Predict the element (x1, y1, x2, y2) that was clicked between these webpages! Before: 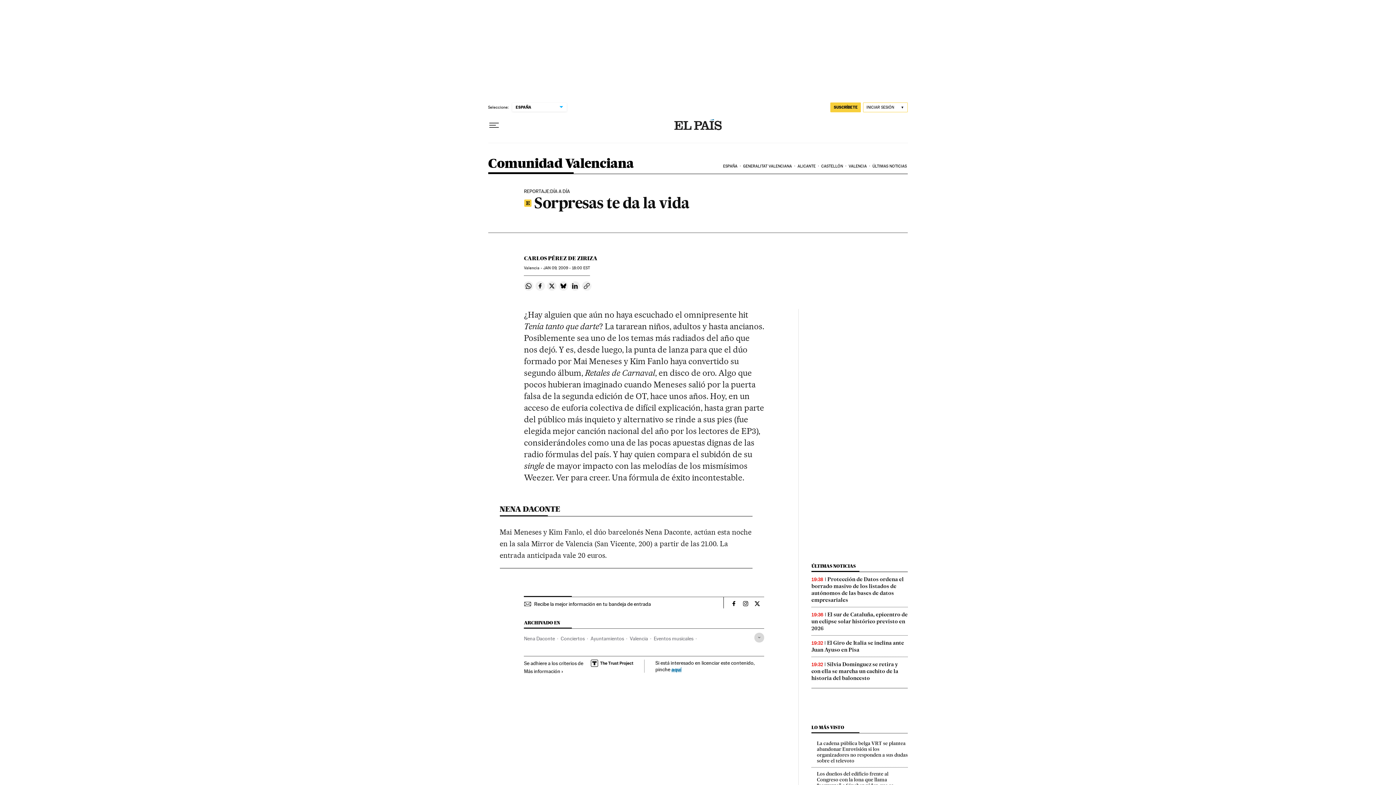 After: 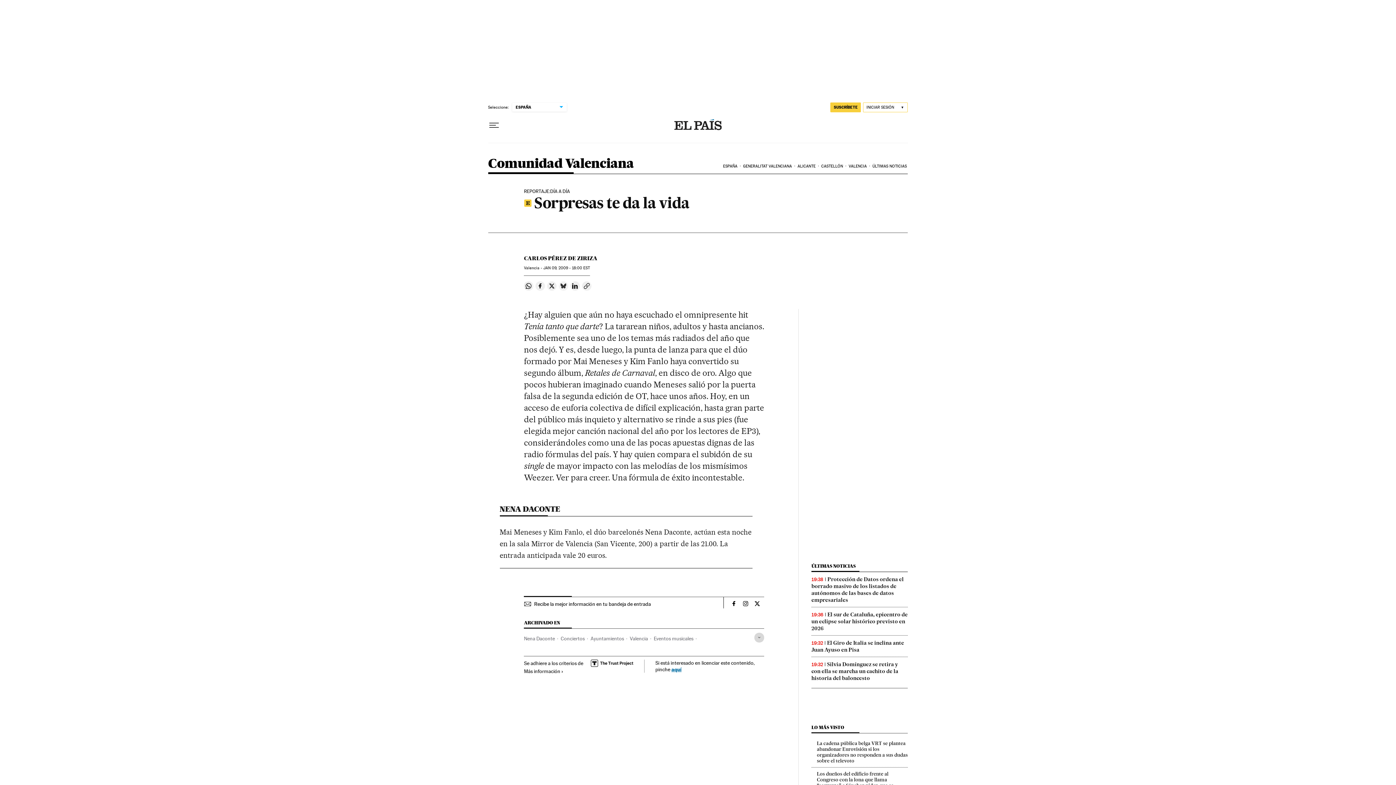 Action: label: Compartir en Bluesky bbox: (559, 281, 568, 290)